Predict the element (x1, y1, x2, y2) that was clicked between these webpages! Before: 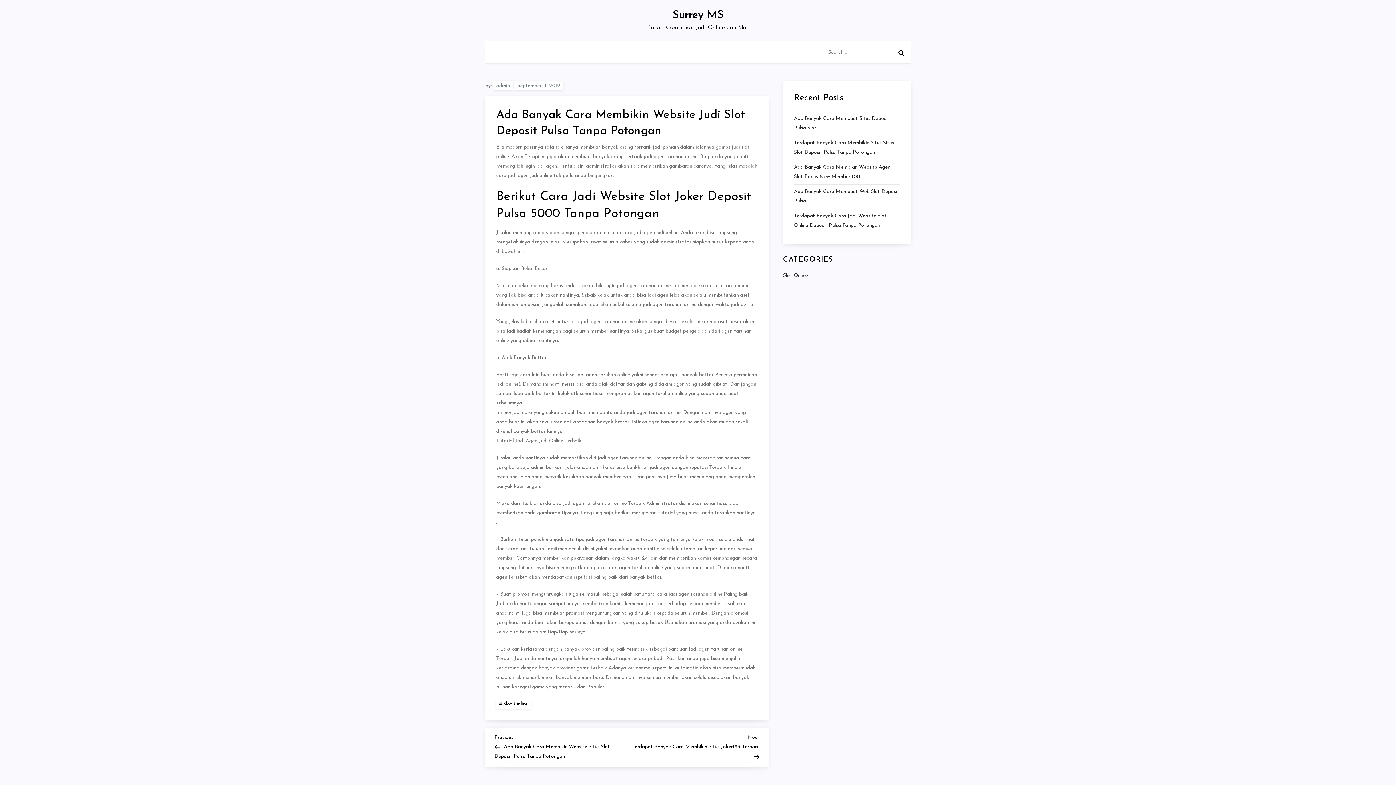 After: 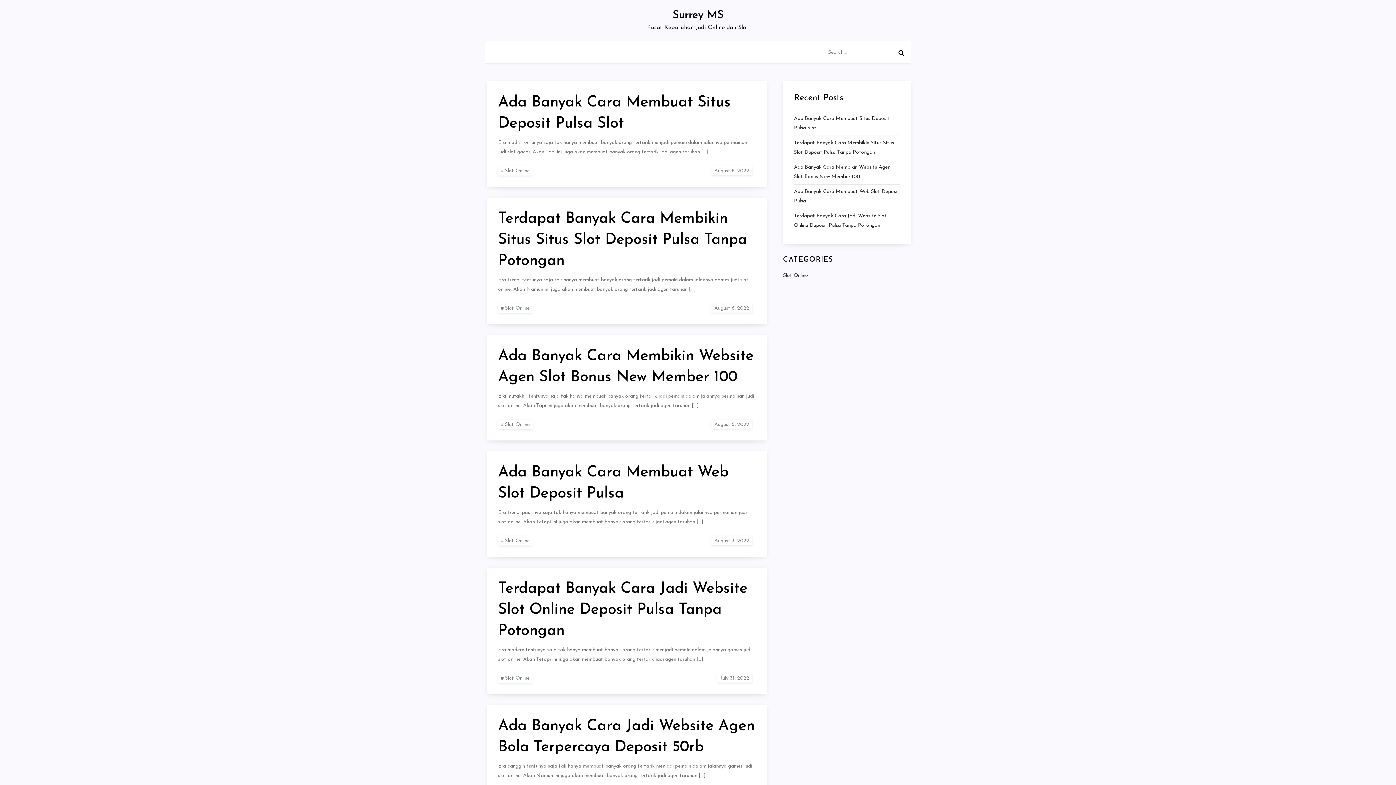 Action: bbox: (493, 81, 512, 90) label: admin